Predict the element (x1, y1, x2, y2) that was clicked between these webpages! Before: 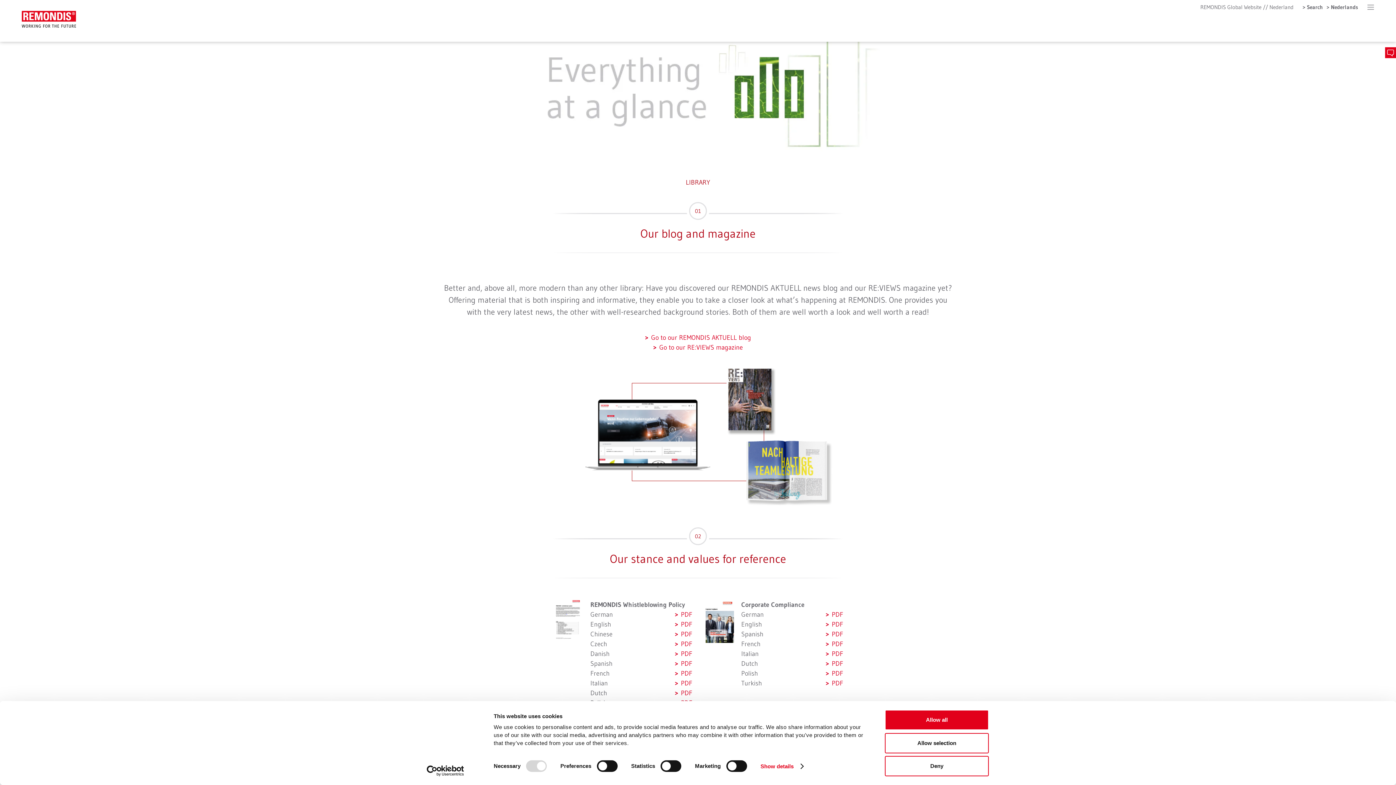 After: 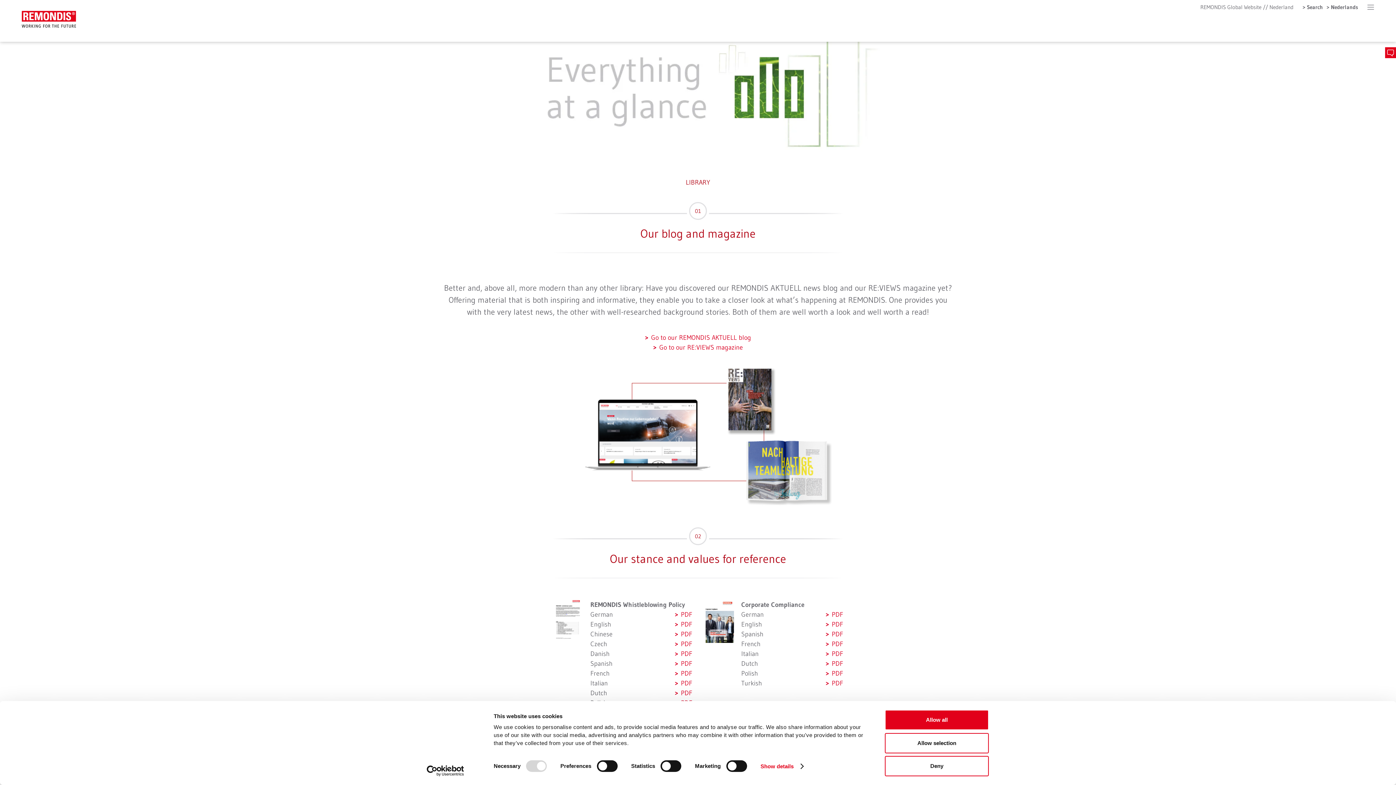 Action: bbox: (825, 620, 843, 628) label: PDF